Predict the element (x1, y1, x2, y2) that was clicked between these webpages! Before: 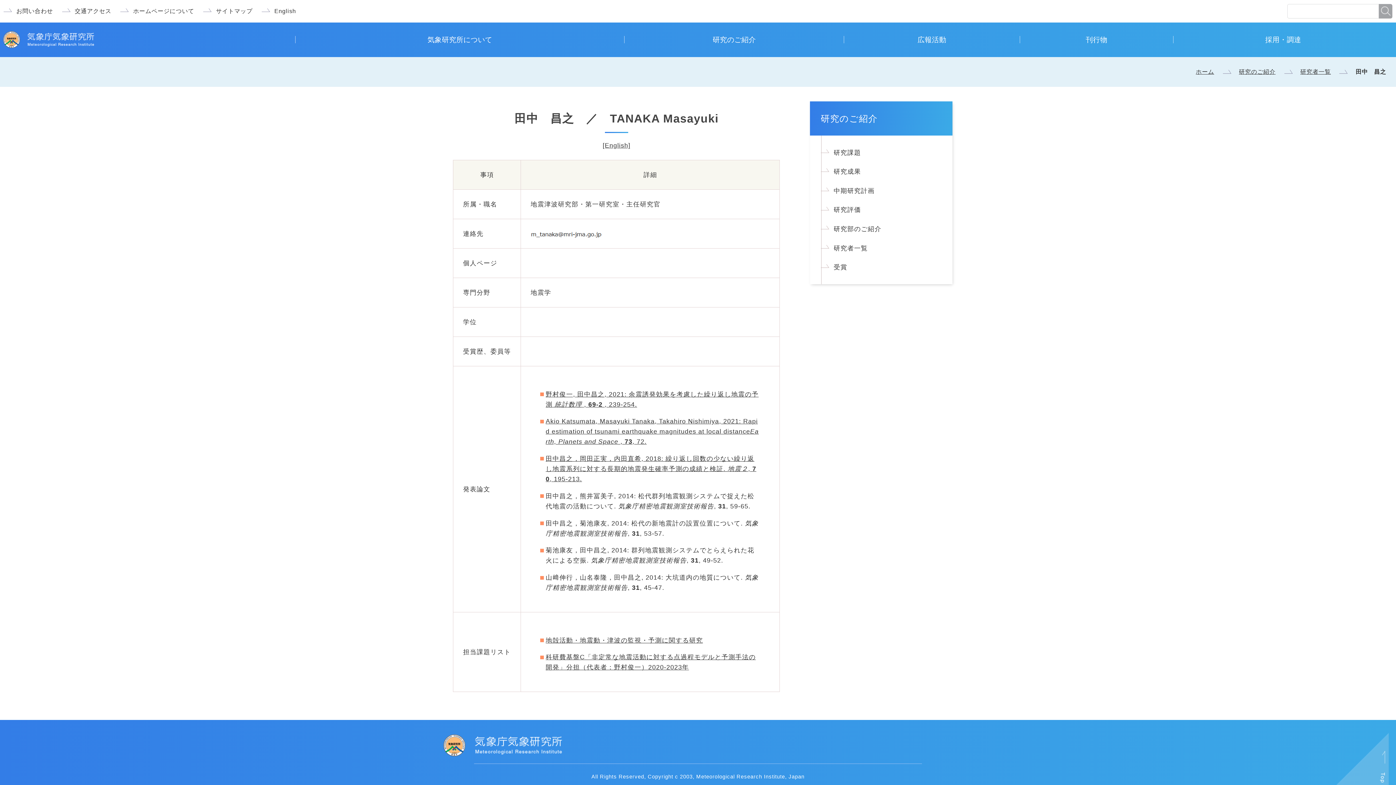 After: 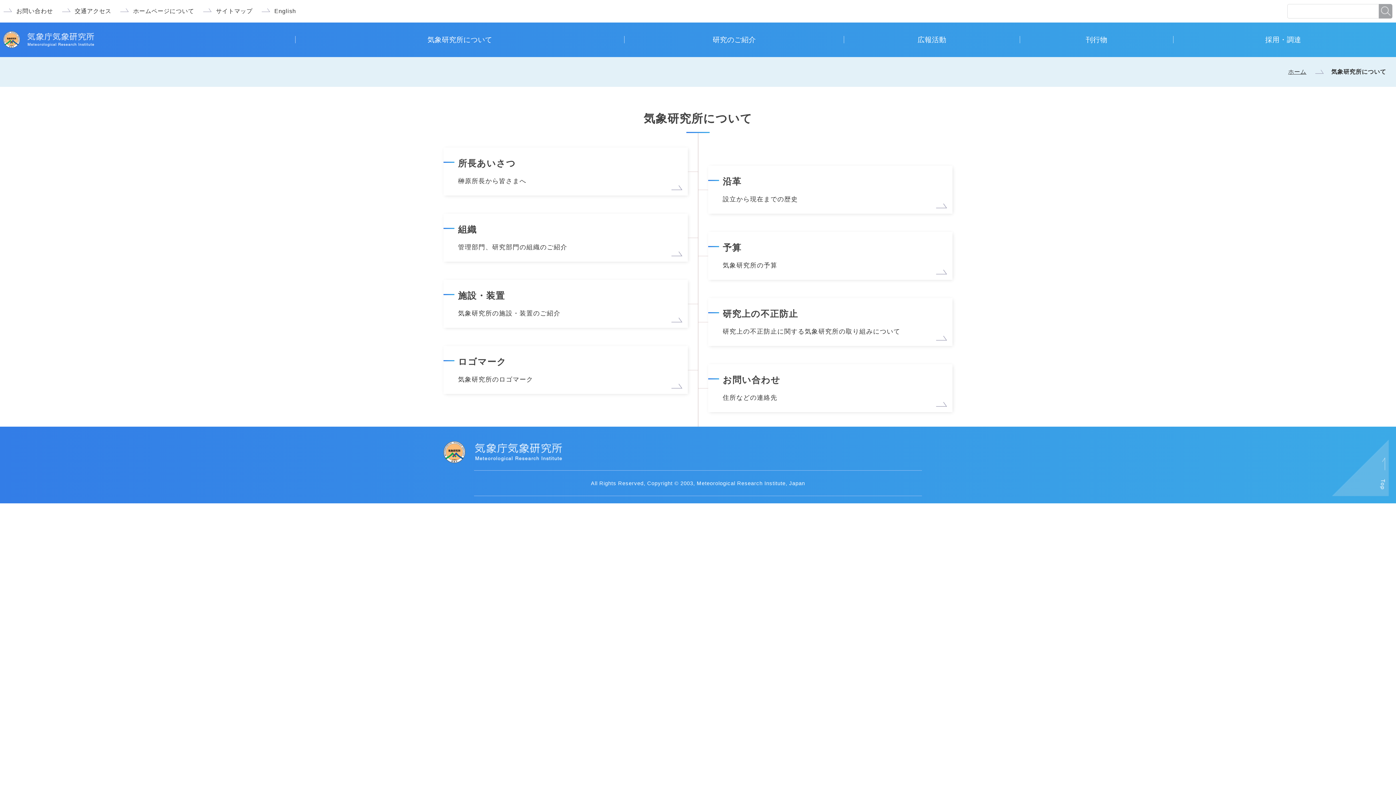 Action: bbox: (295, 27, 624, 51) label: 気象研究所について